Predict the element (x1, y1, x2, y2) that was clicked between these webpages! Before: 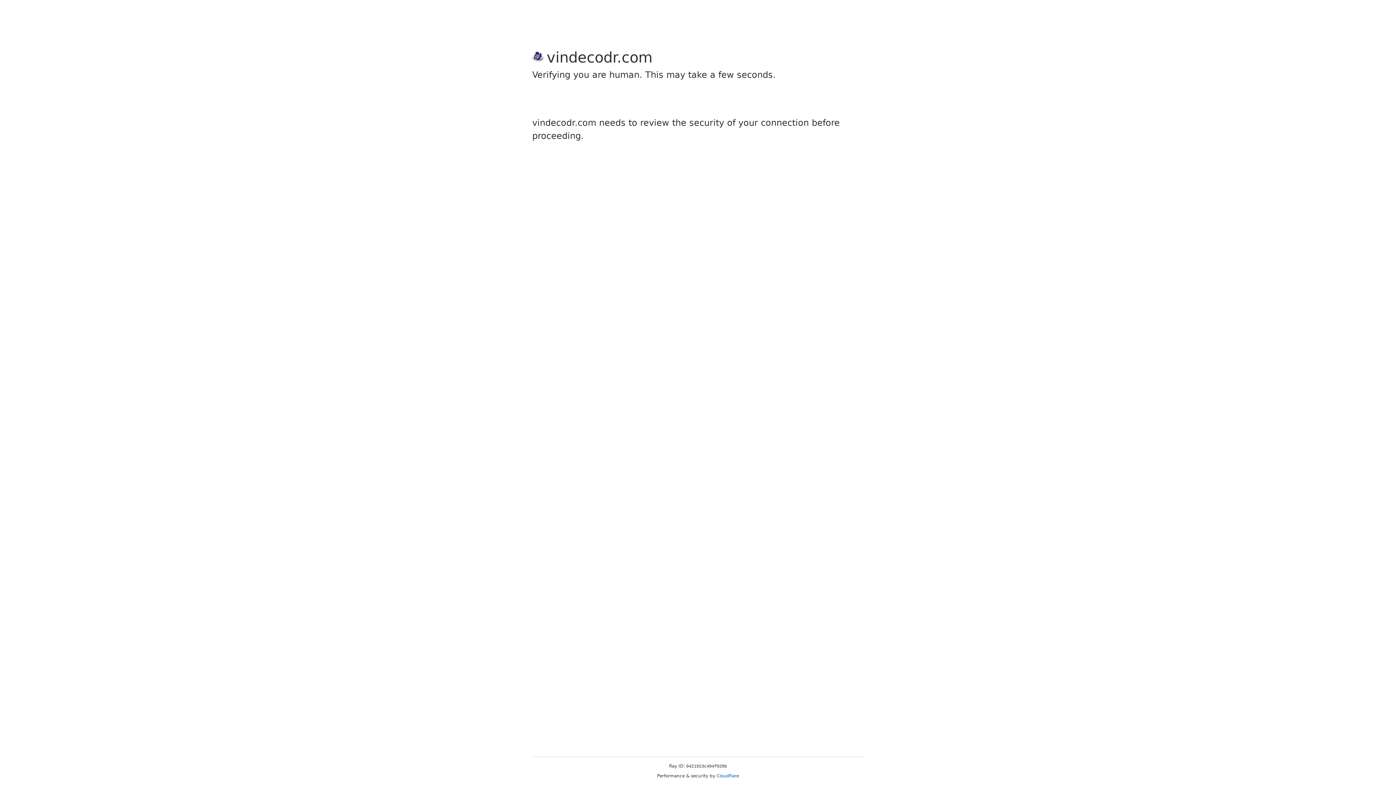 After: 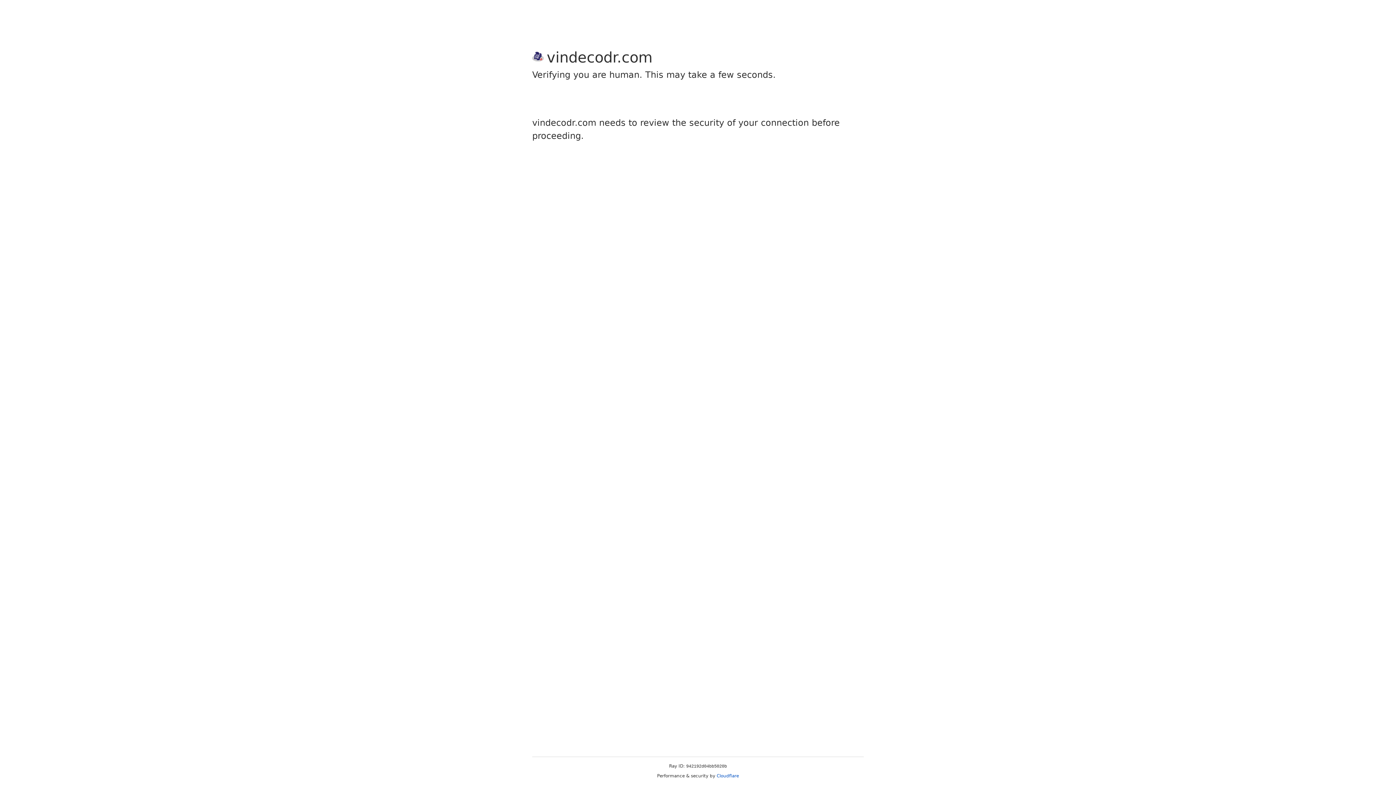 Action: bbox: (716, 773, 739, 778) label: Cloudflare